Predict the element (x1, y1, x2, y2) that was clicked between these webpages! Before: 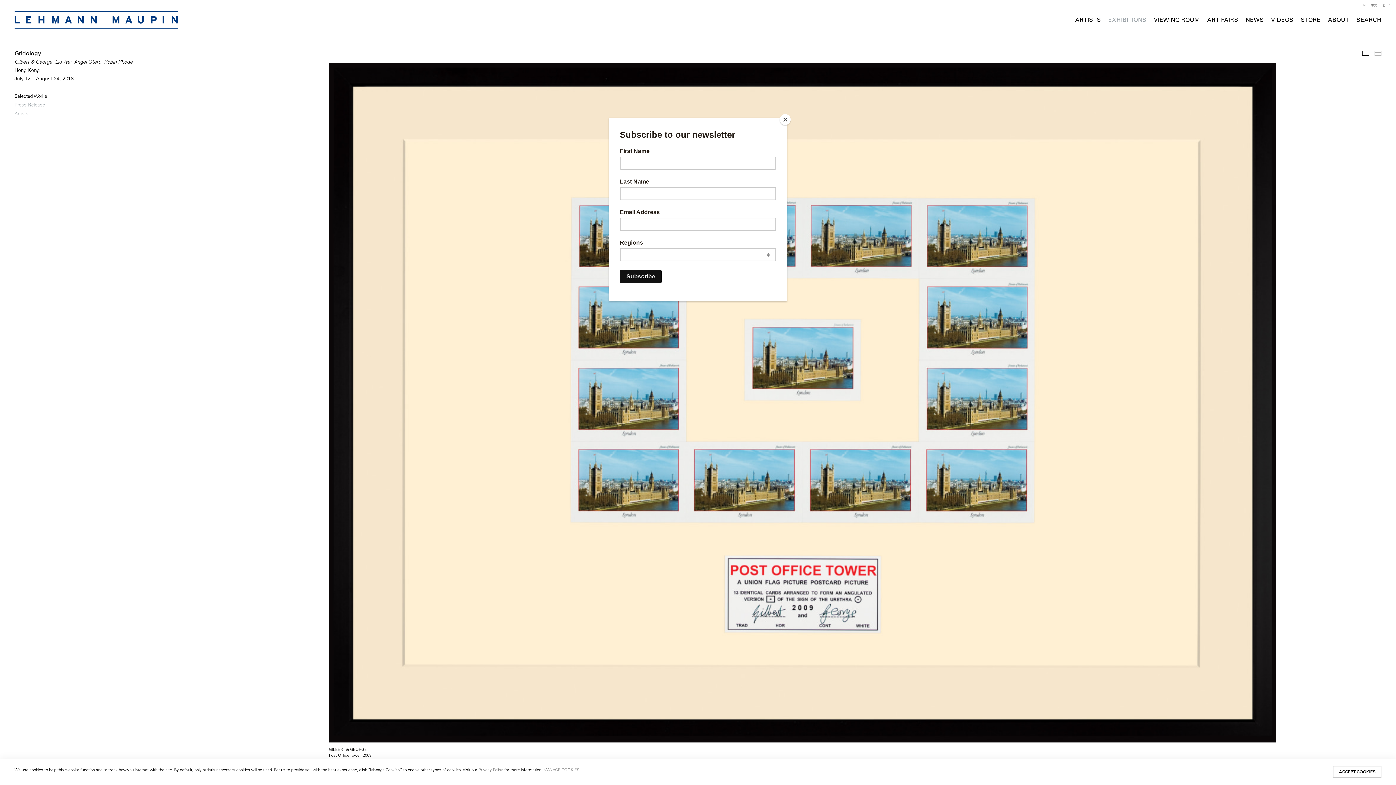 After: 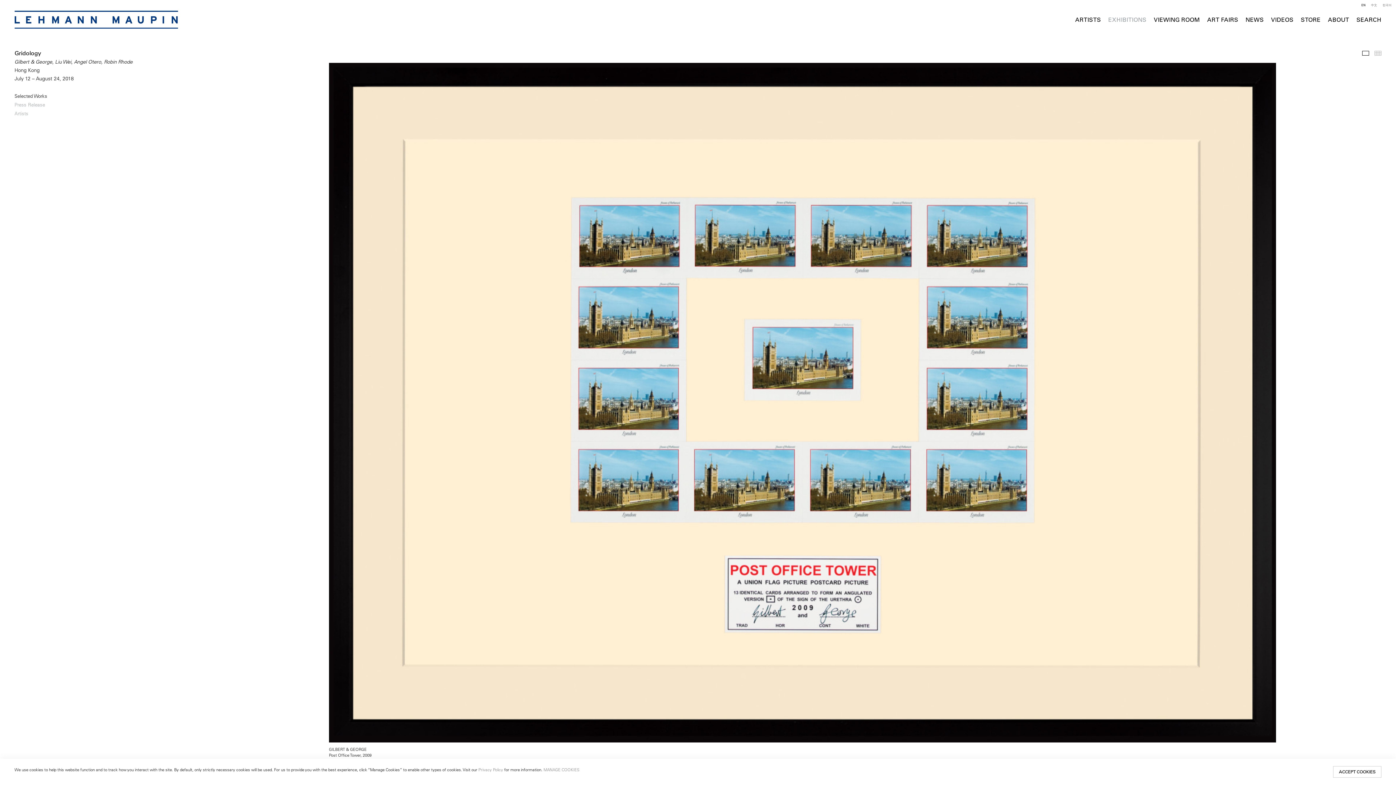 Action: bbox: (780, 114, 790, 125) label: Close